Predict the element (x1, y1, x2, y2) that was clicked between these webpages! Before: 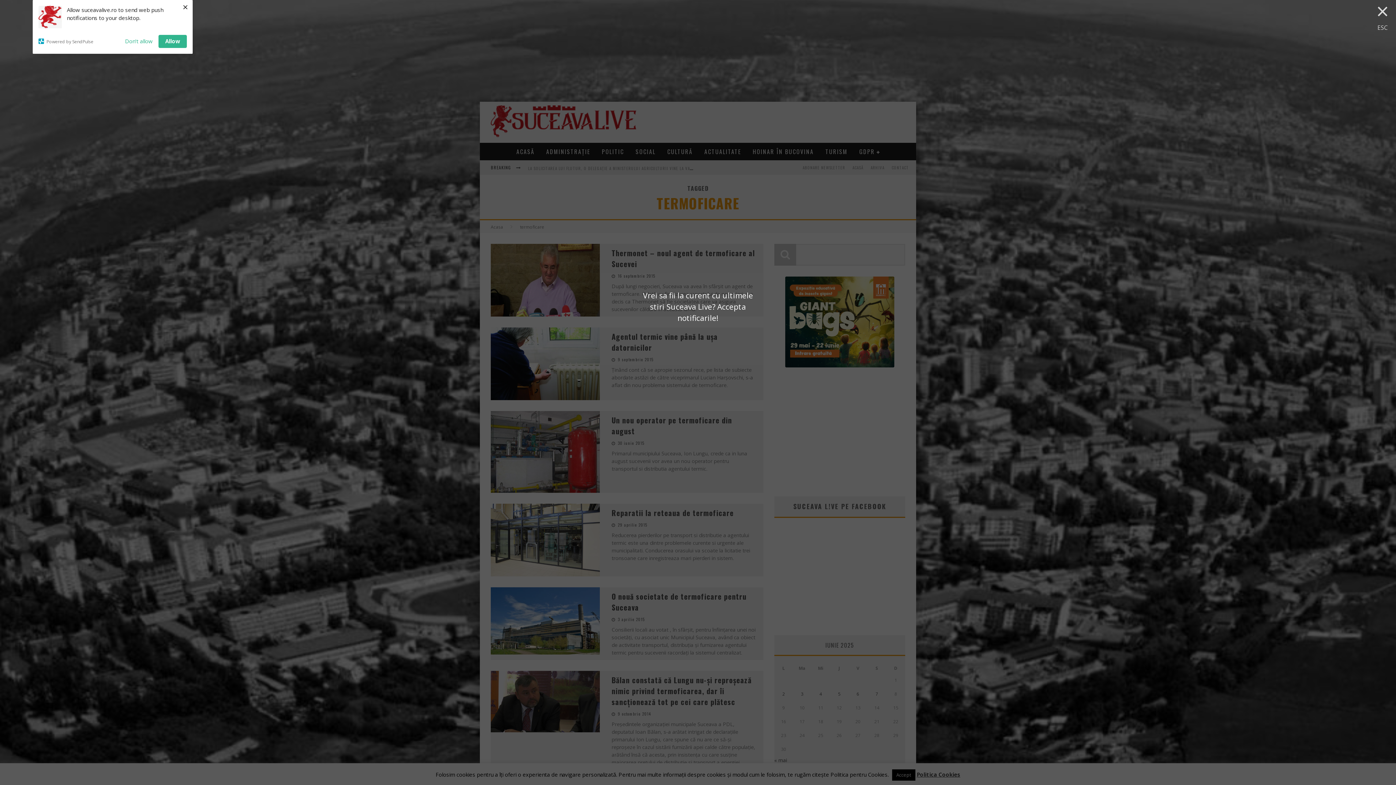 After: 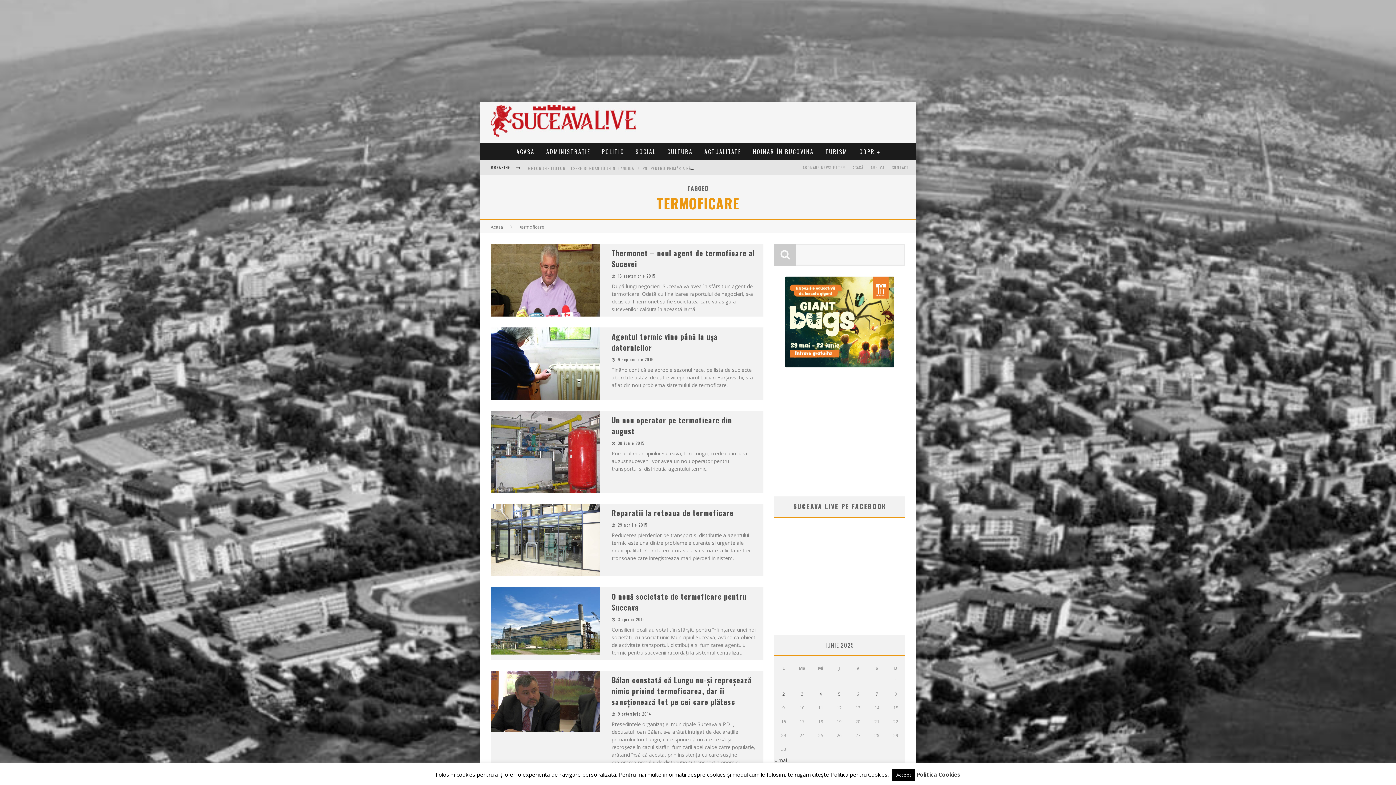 Action: bbox: (158, 34, 186, 48) label: Allow